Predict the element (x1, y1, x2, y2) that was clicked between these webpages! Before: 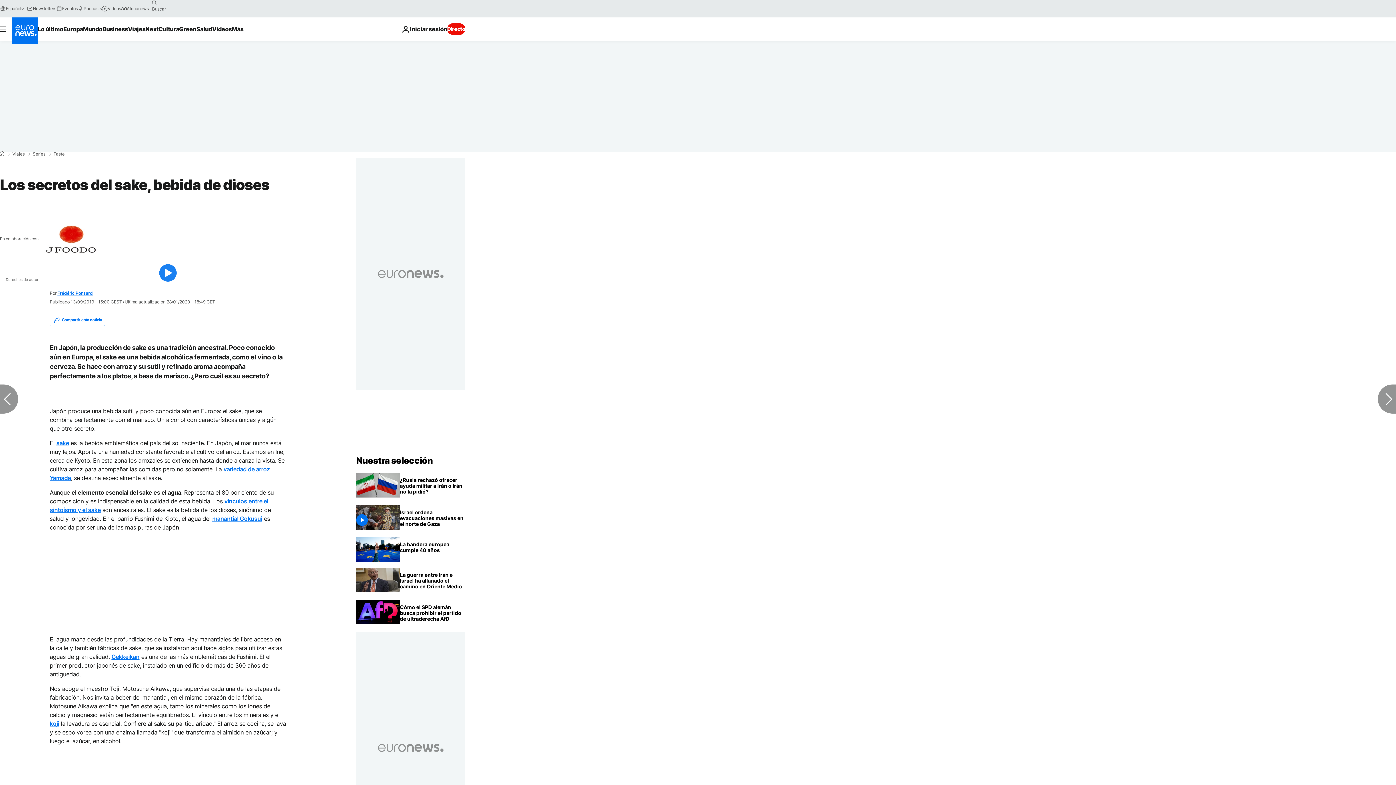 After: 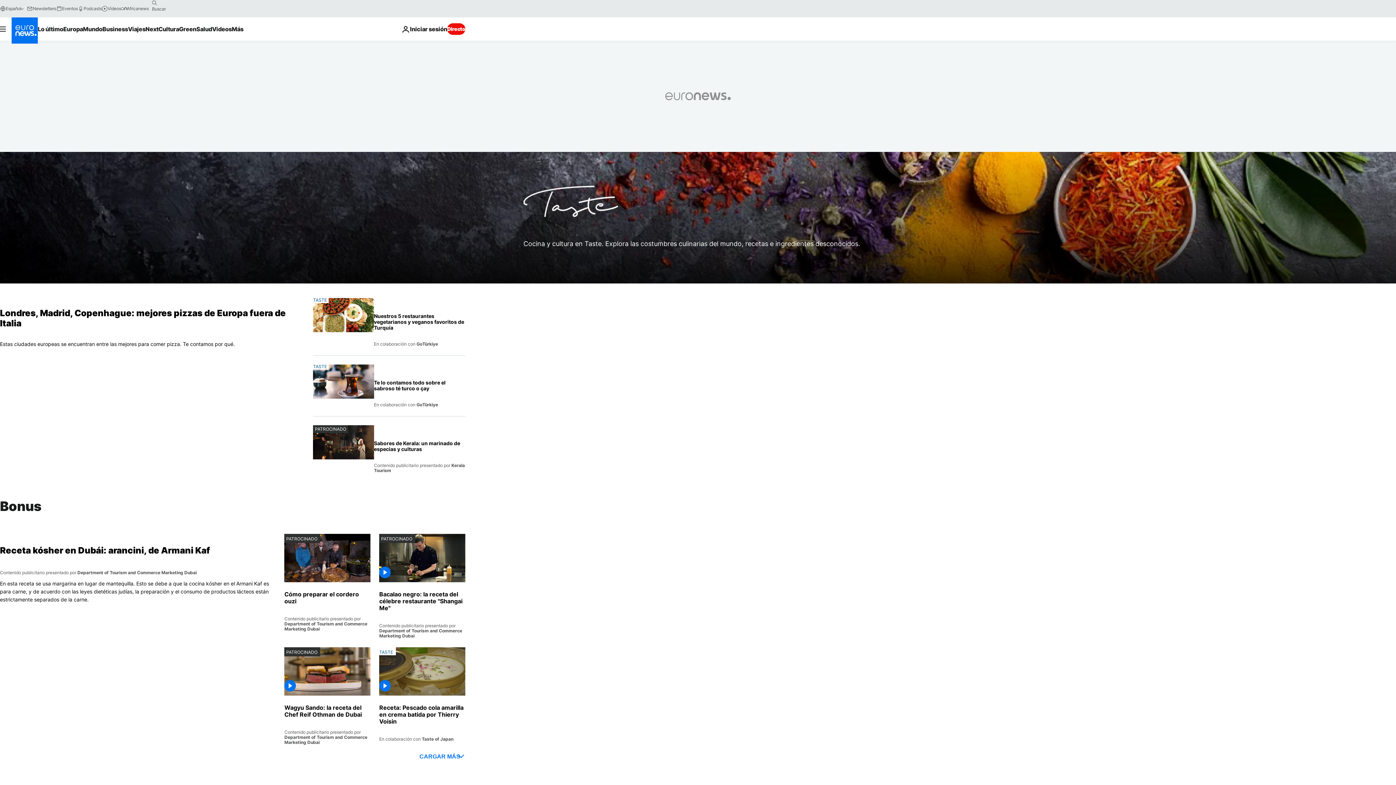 Action: bbox: (53, 152, 64, 156) label: Taste